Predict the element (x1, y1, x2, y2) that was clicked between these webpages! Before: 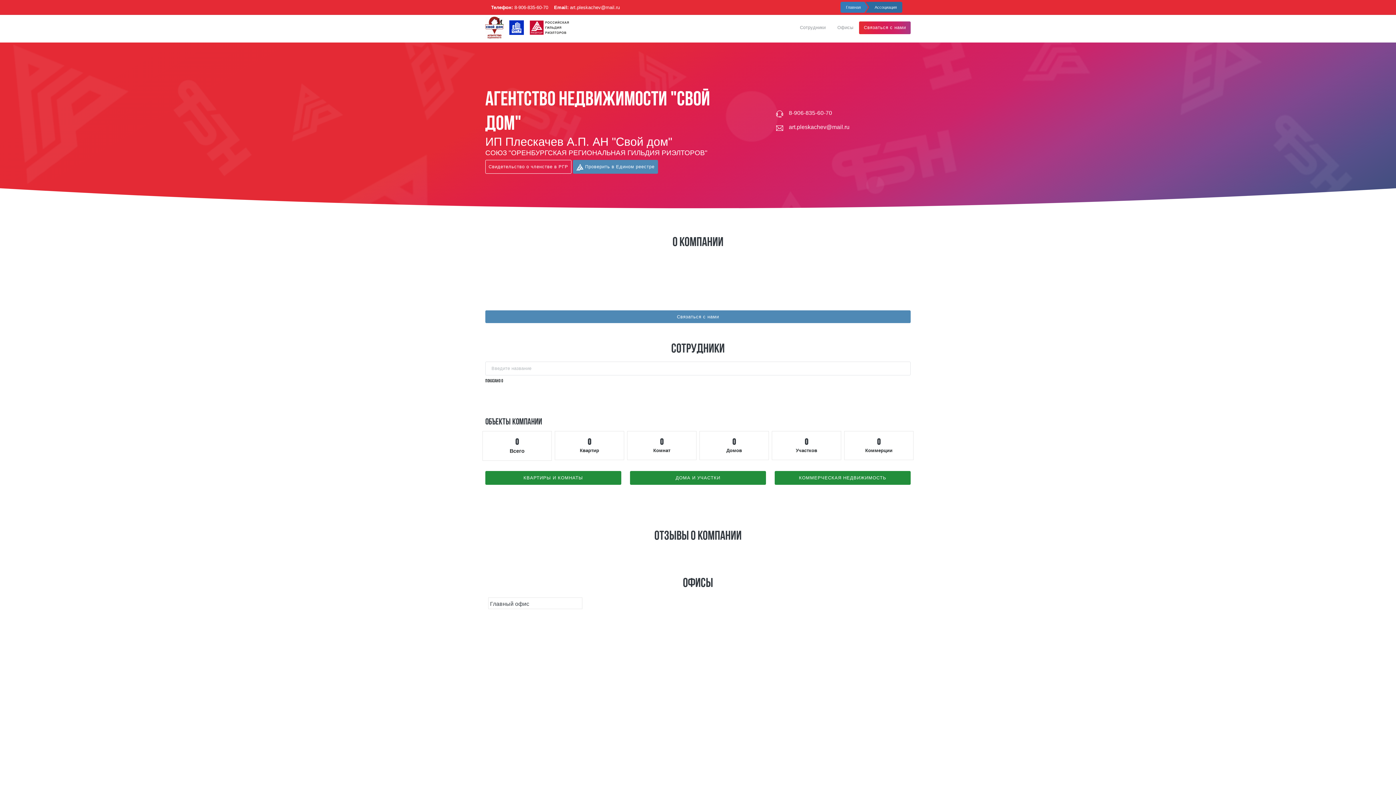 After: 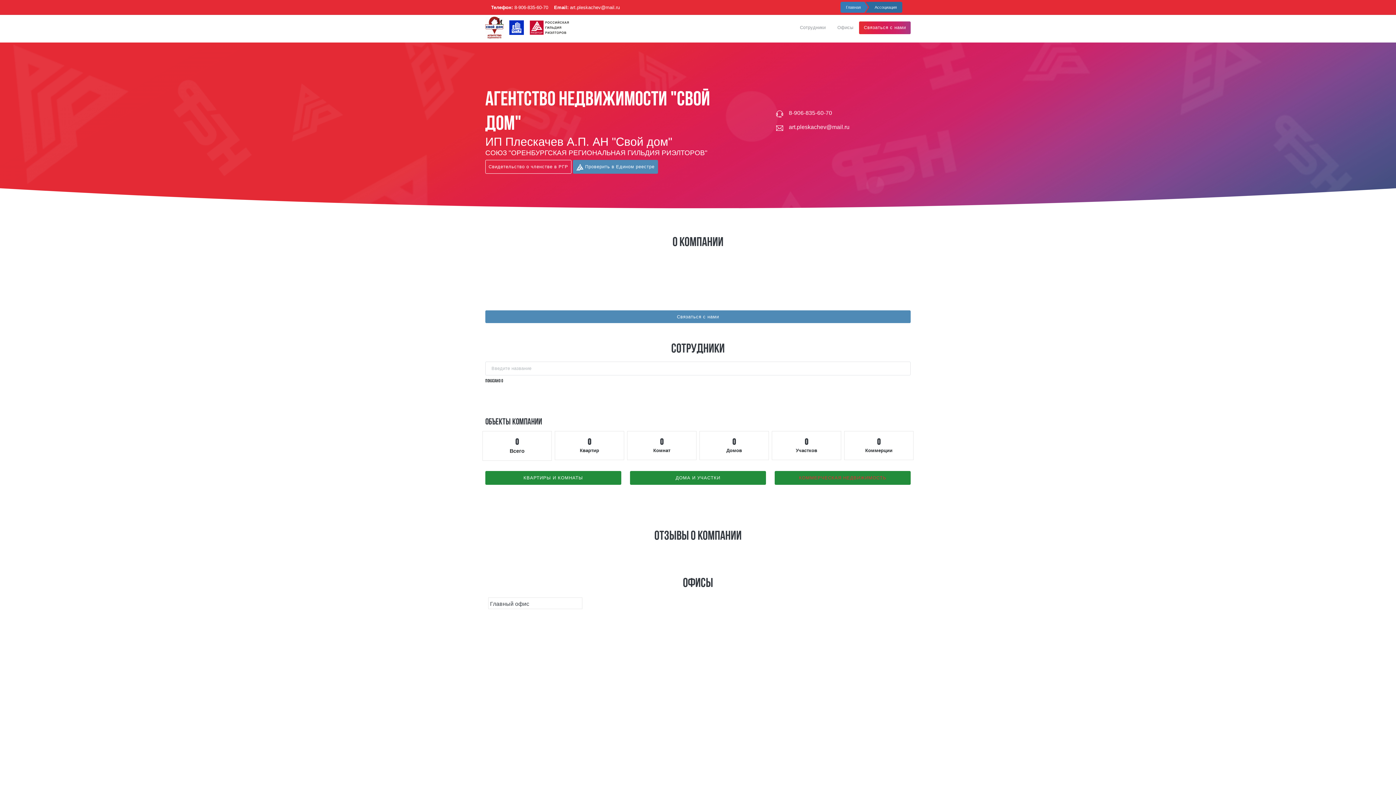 Action: label: КОММЕРЧЕСКАЯ НЕДВИЖИМОСТЬ bbox: (774, 471, 910, 485)